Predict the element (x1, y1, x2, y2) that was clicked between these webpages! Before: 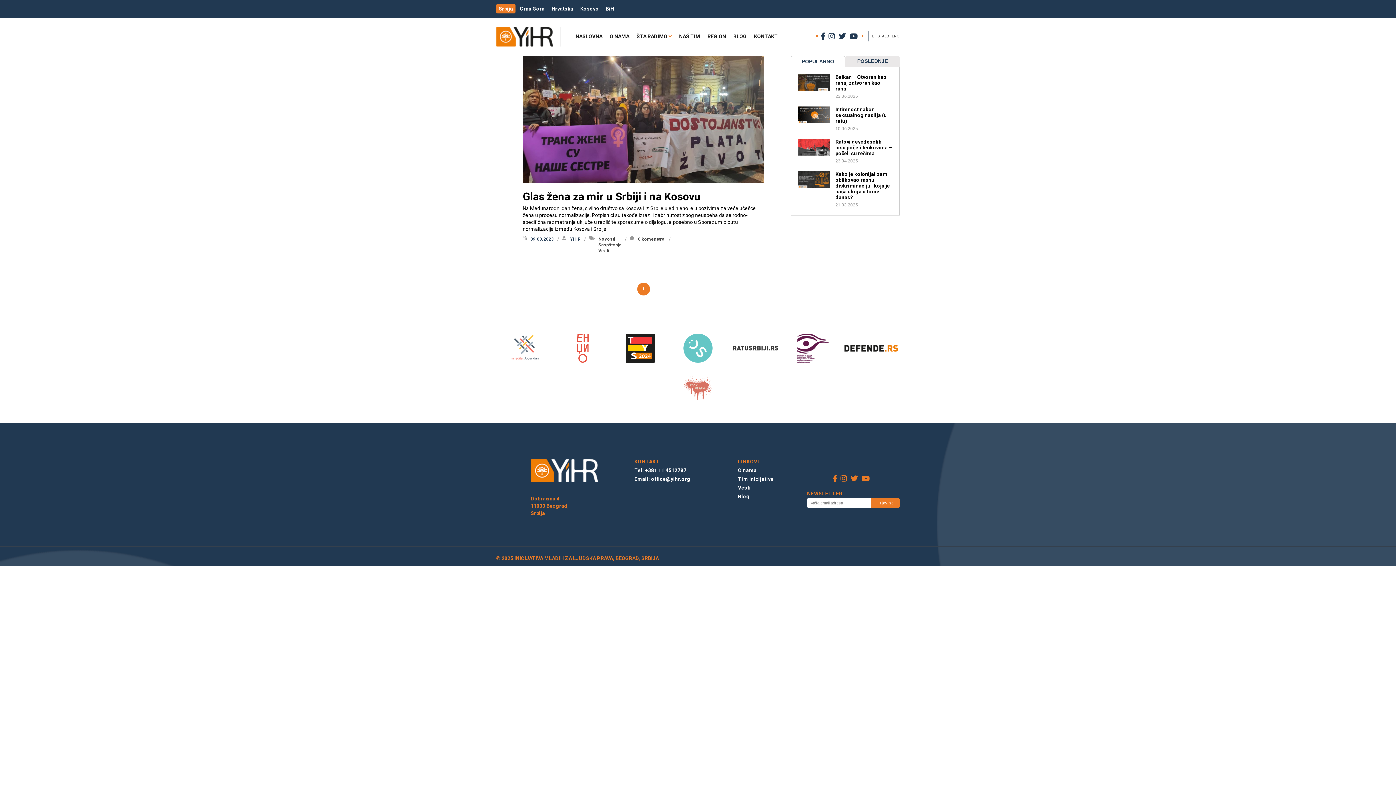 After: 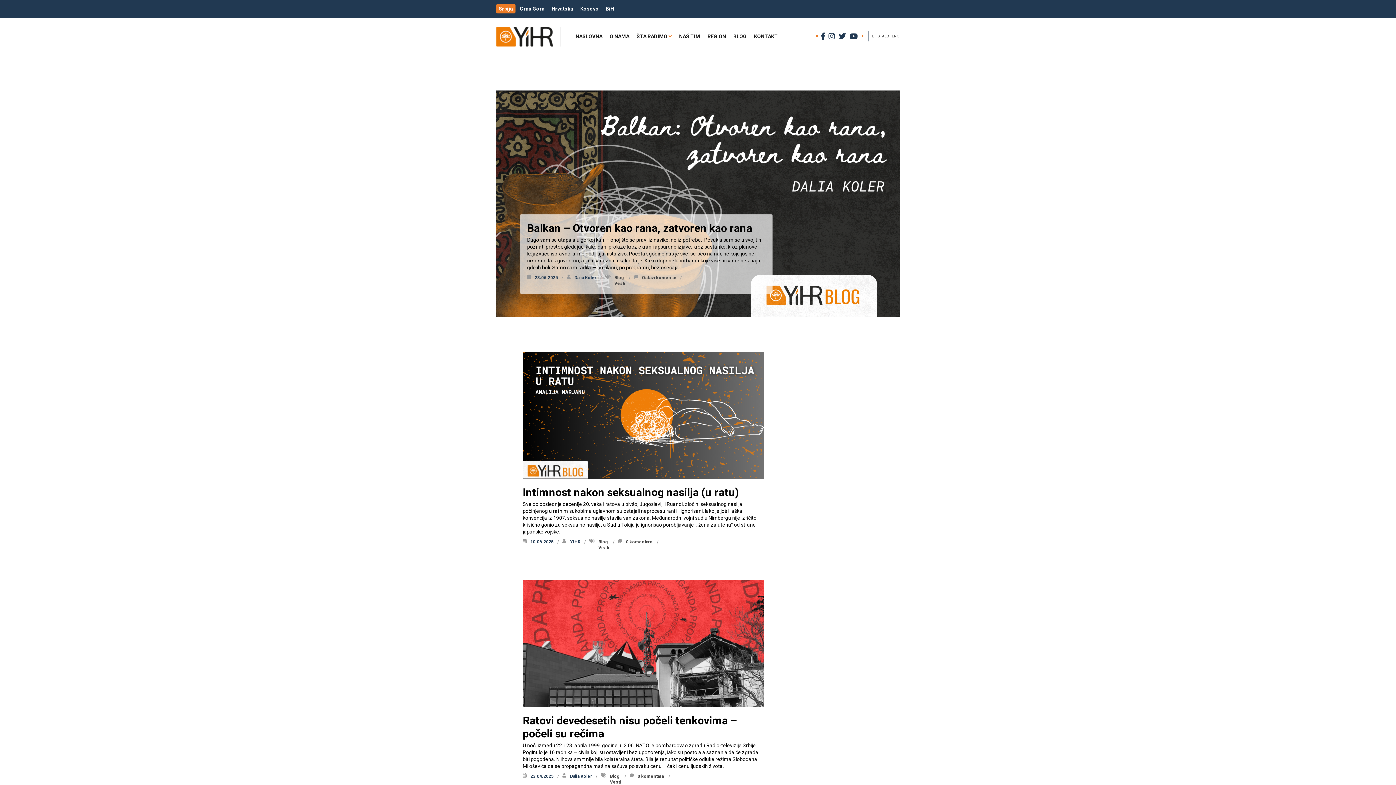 Action: bbox: (733, 33, 746, 39) label: BLOG